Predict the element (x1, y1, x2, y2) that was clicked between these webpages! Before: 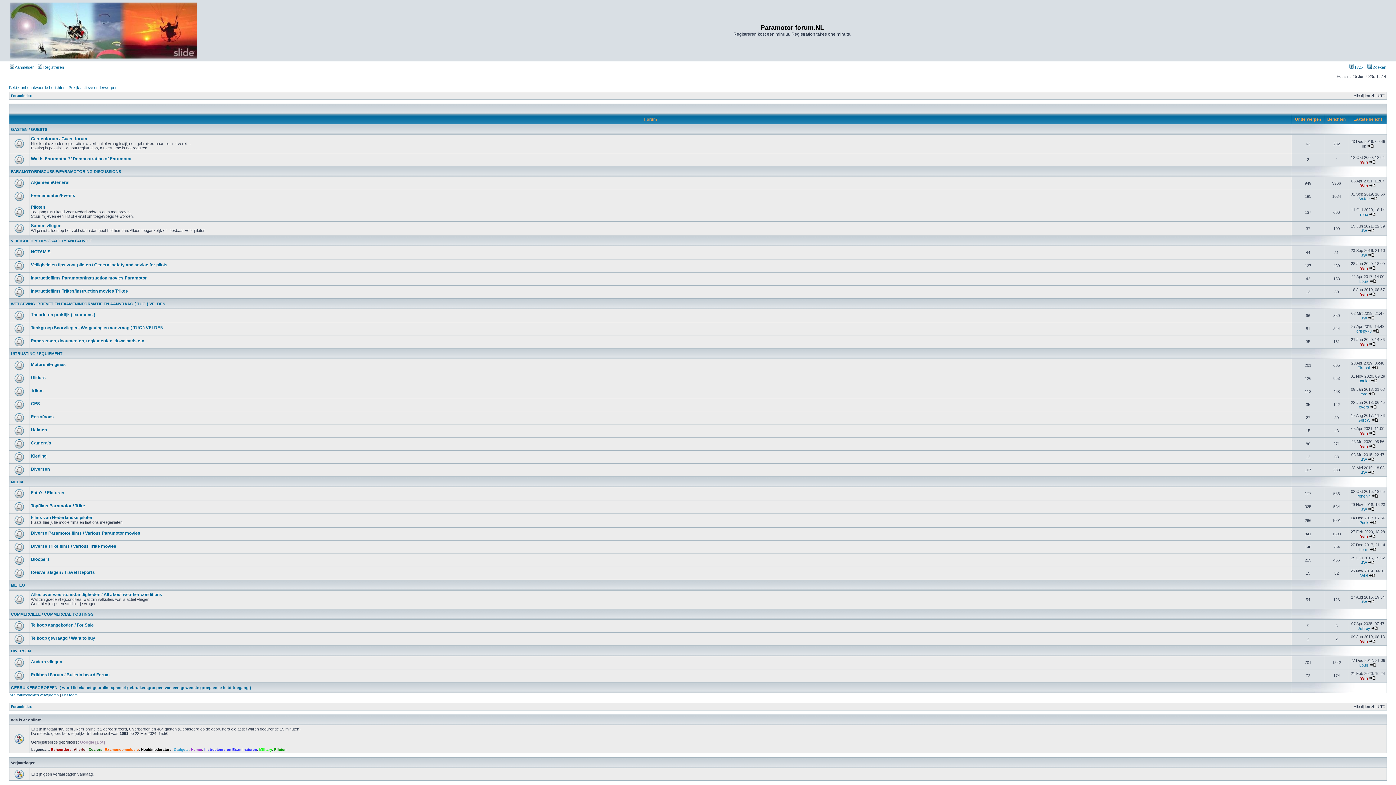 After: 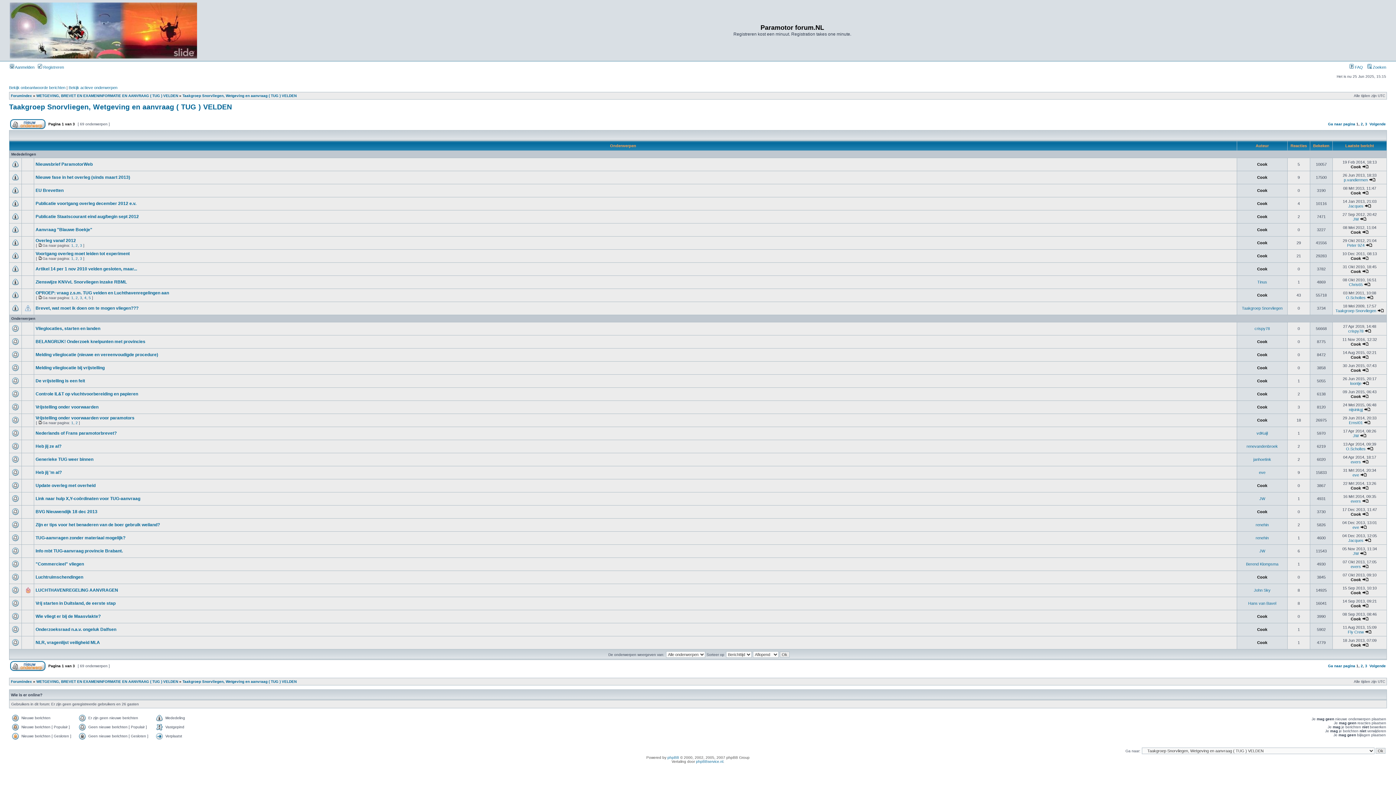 Action: label: Taakgroep Snorvliegen, Wetgeving en aanvraag ( TUG ) VELDEN bbox: (30, 325, 163, 330)